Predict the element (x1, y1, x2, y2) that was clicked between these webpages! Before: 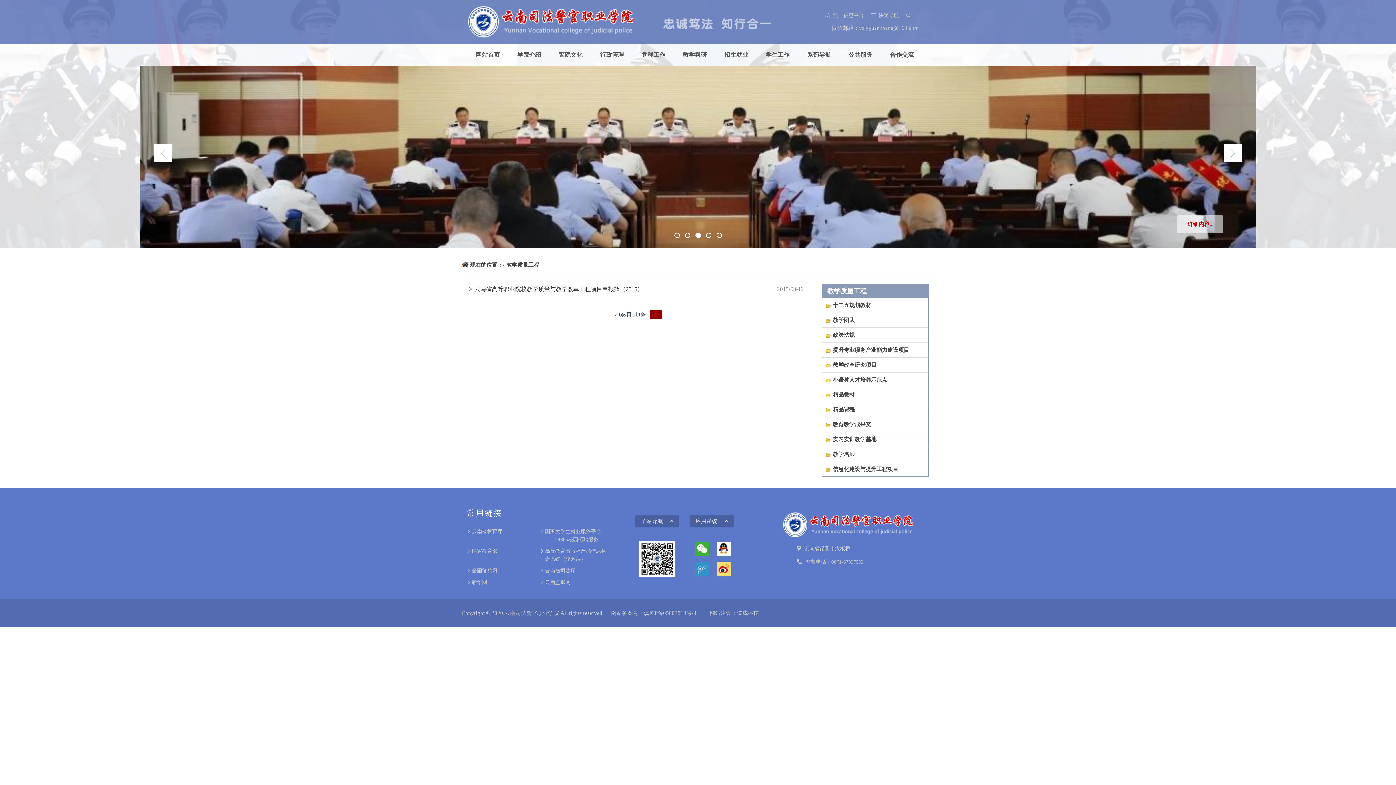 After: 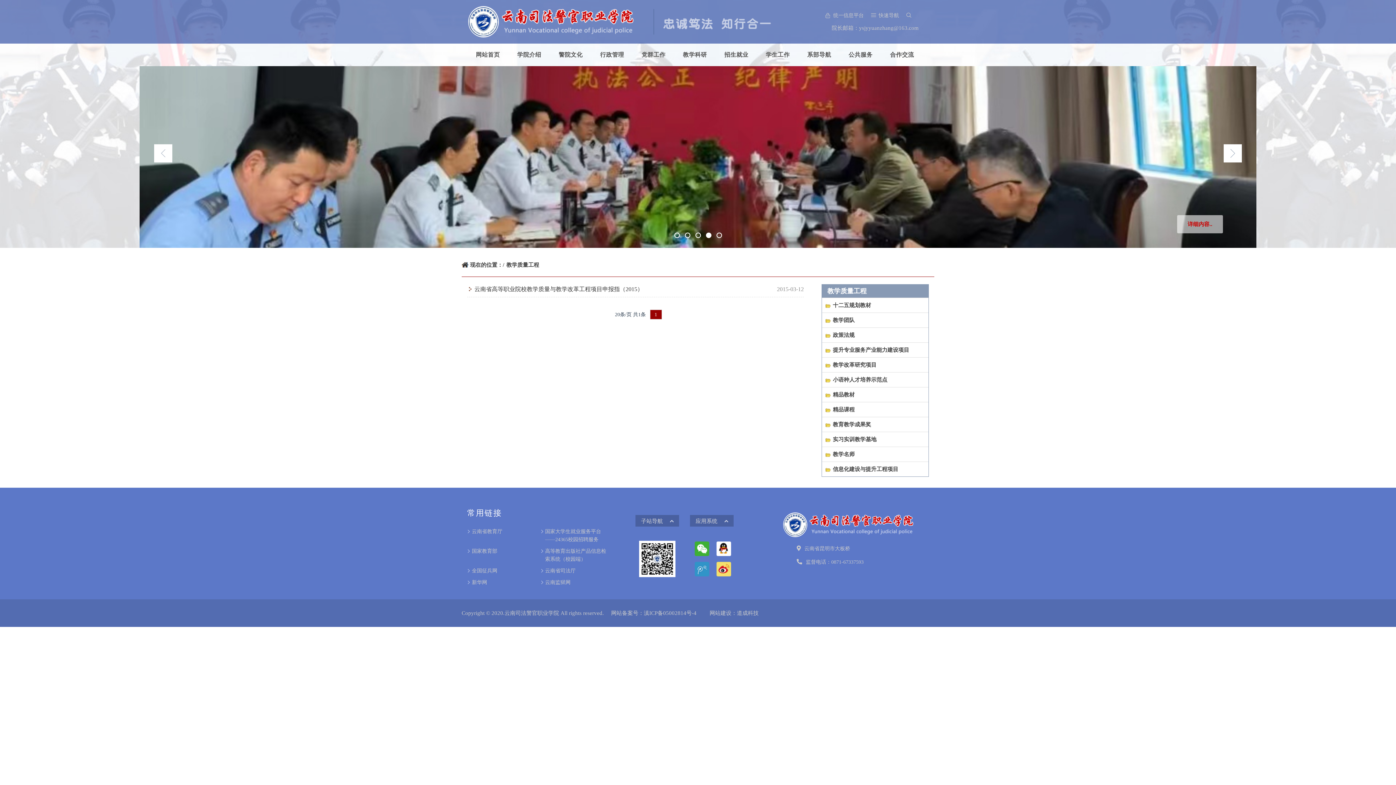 Action: bbox: (716, 562, 731, 576)